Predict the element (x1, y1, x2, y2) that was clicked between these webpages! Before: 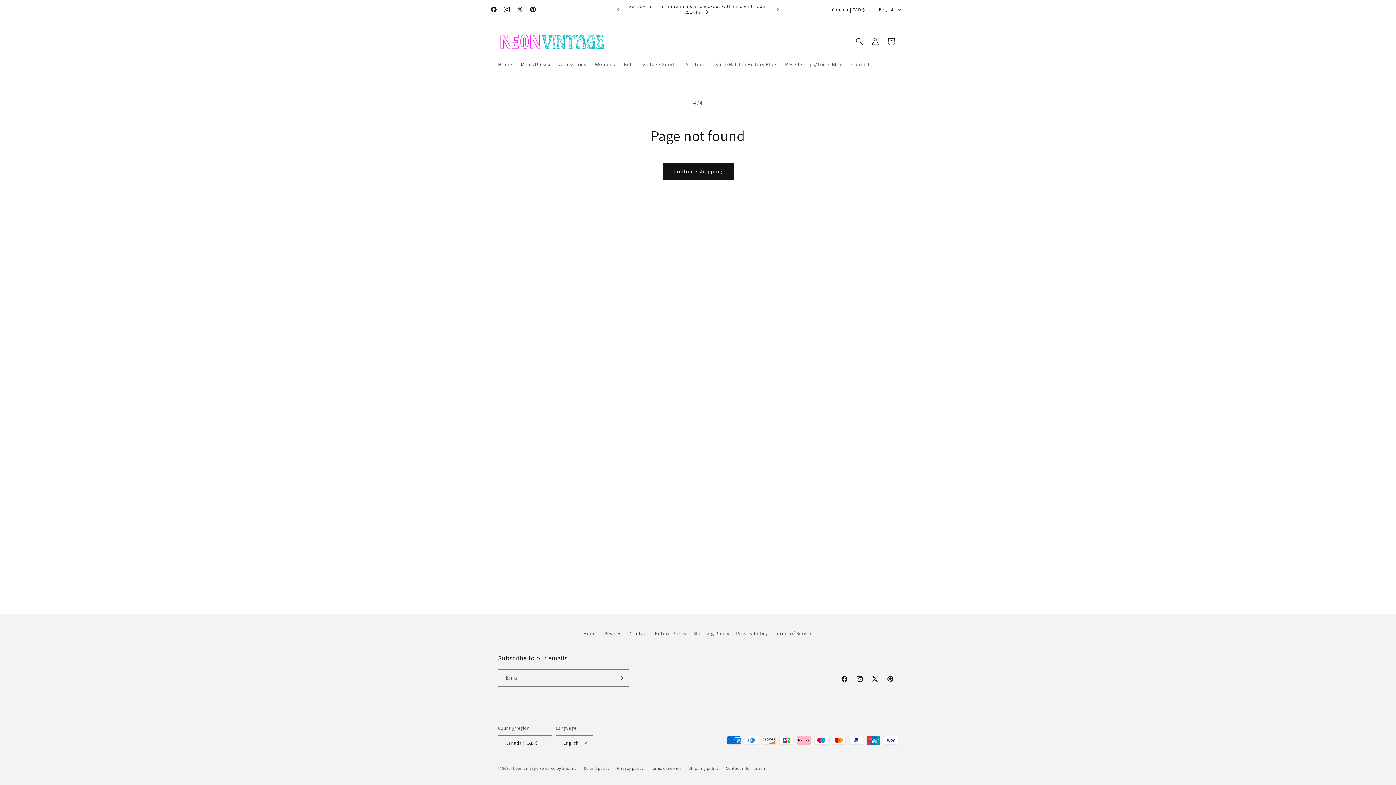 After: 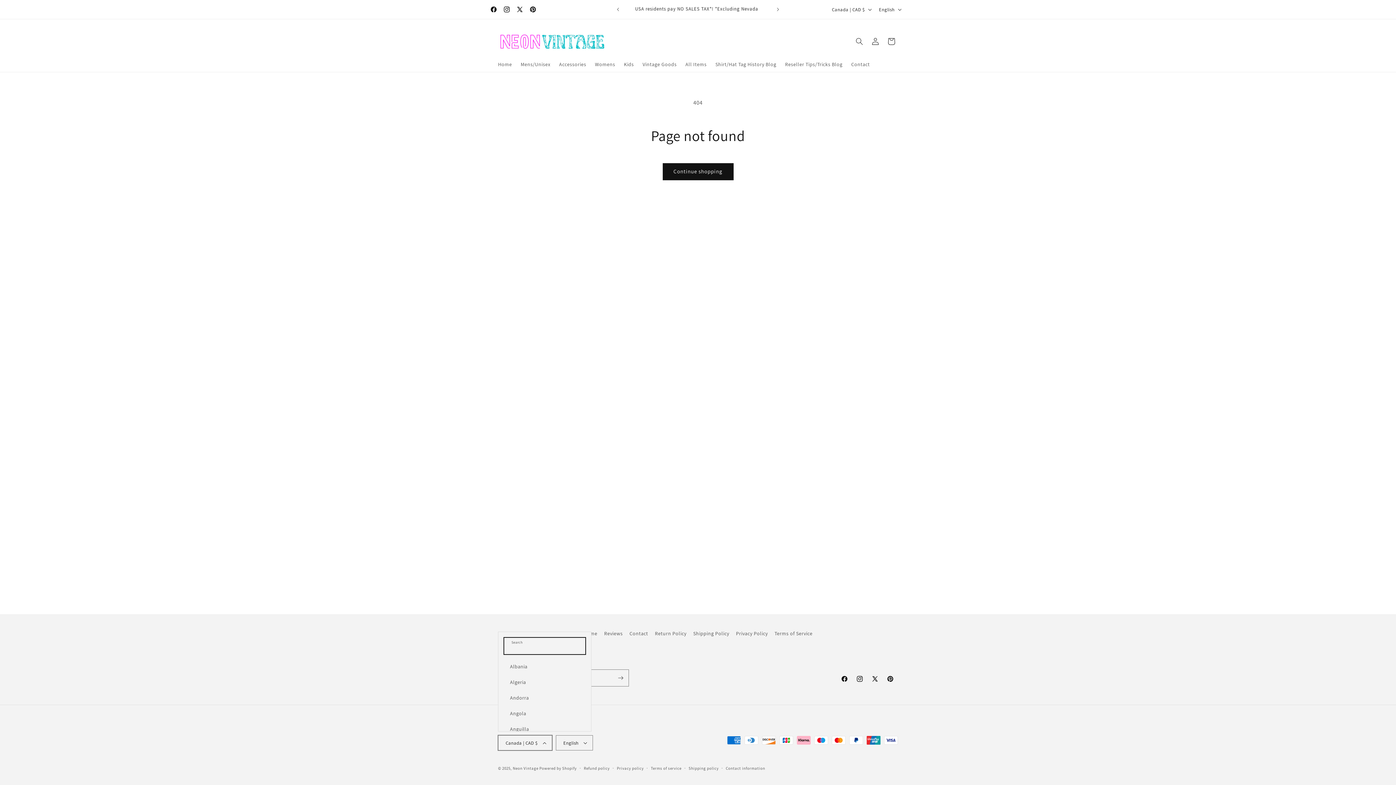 Action: label: Canada | CAD $ bbox: (498, 735, 552, 750)